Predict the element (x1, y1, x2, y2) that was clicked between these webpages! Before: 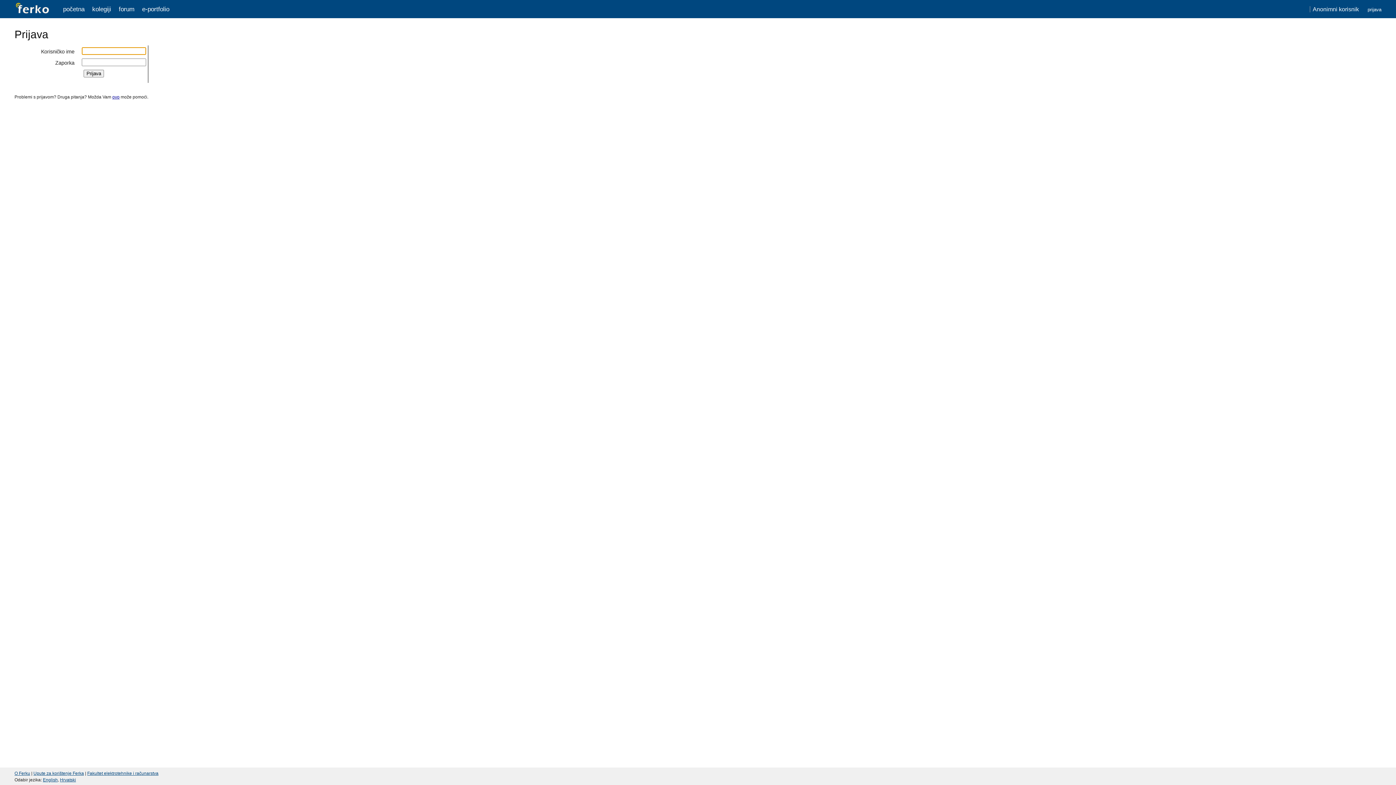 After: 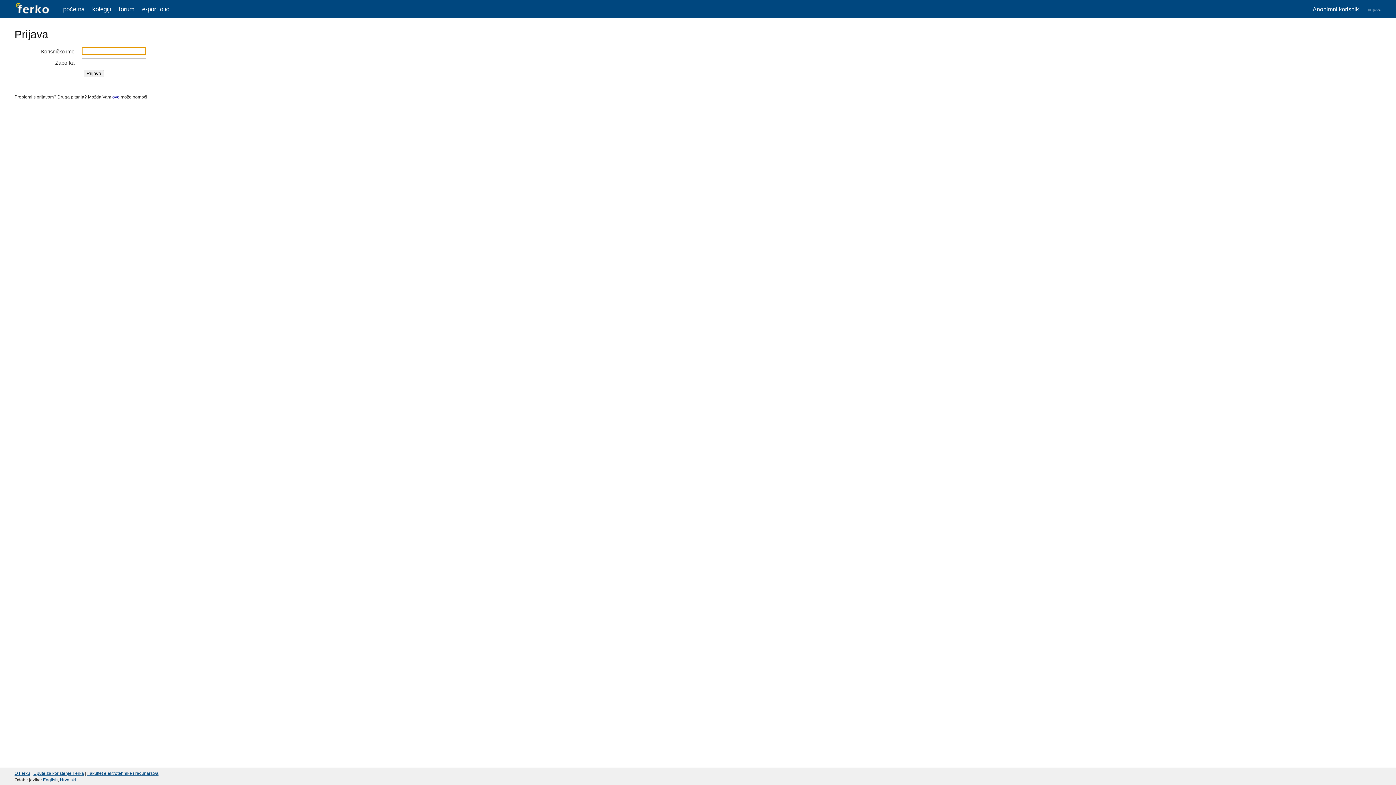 Action: bbox: (1368, 6, 1381, 12) label: prijava